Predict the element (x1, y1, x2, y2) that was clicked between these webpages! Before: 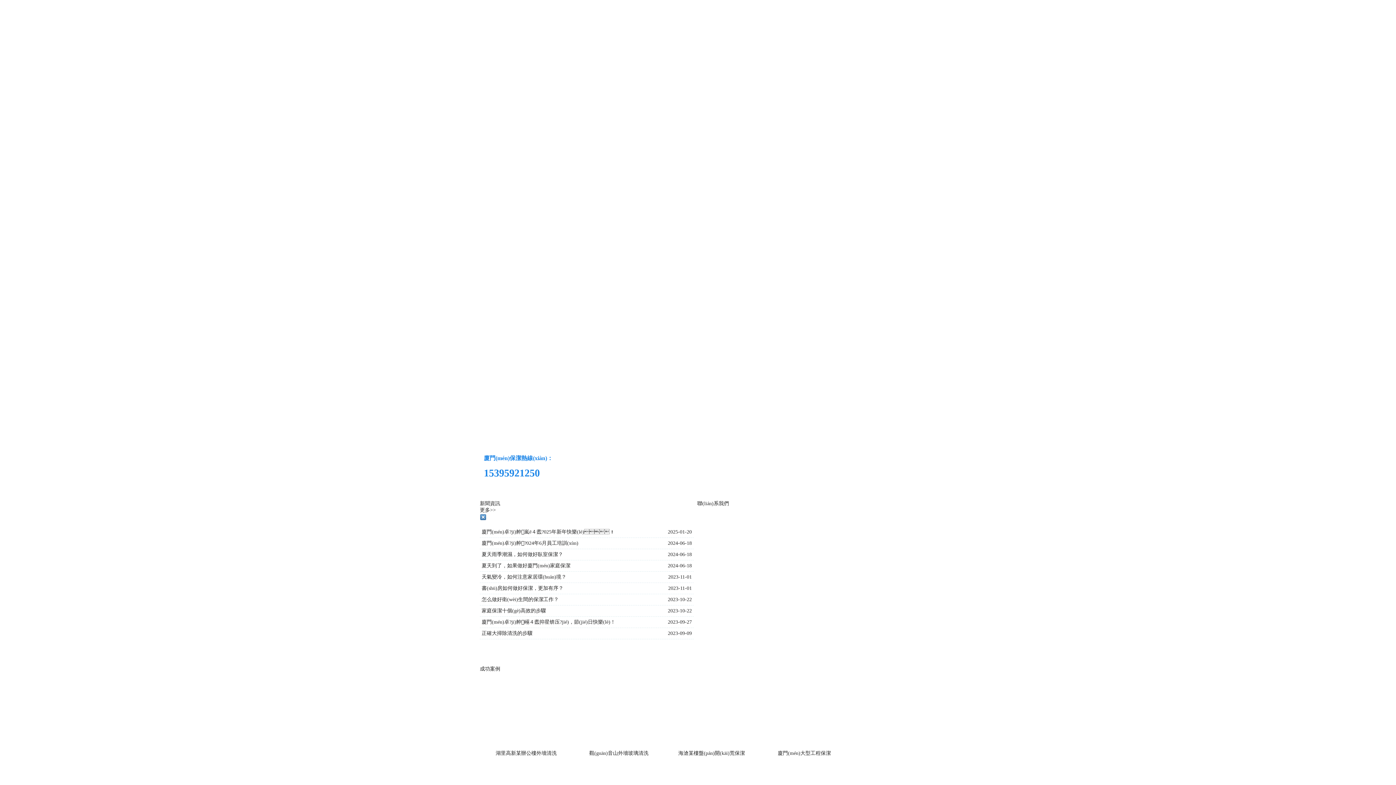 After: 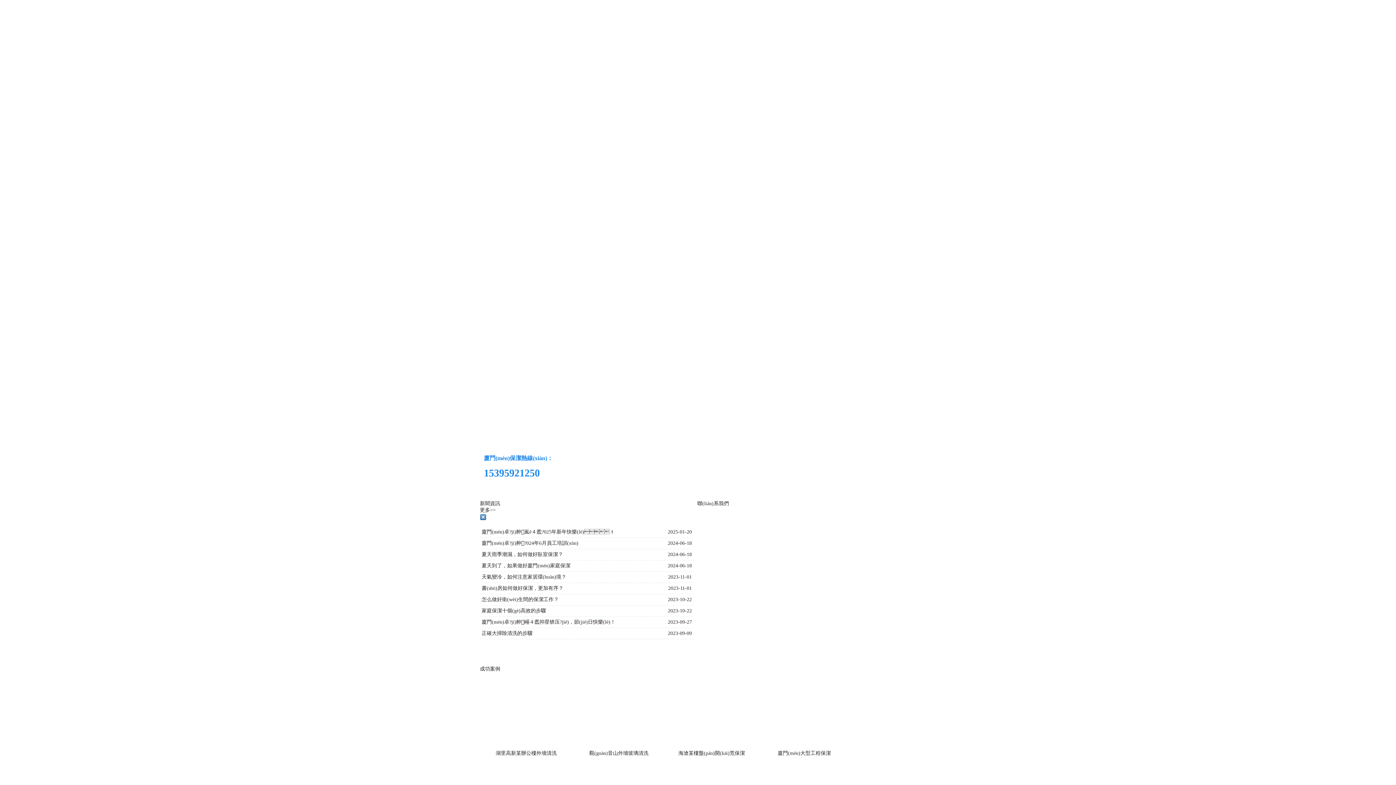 Action: bbox: (481, 618, 664, 626) label: 廈門(mén)卓?jī)舯嵶４蠹抑星锛压?jié)，節(jié)日快樂(lè)！